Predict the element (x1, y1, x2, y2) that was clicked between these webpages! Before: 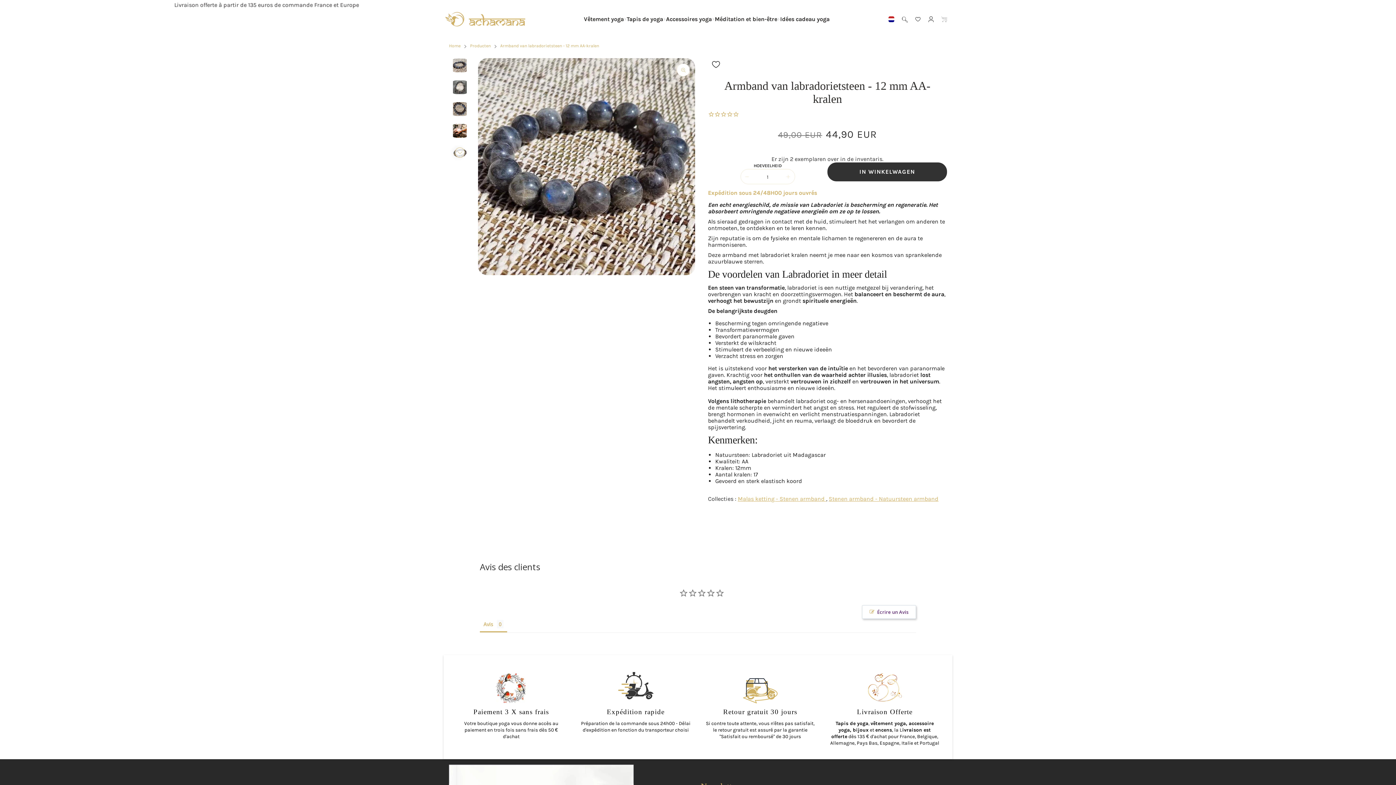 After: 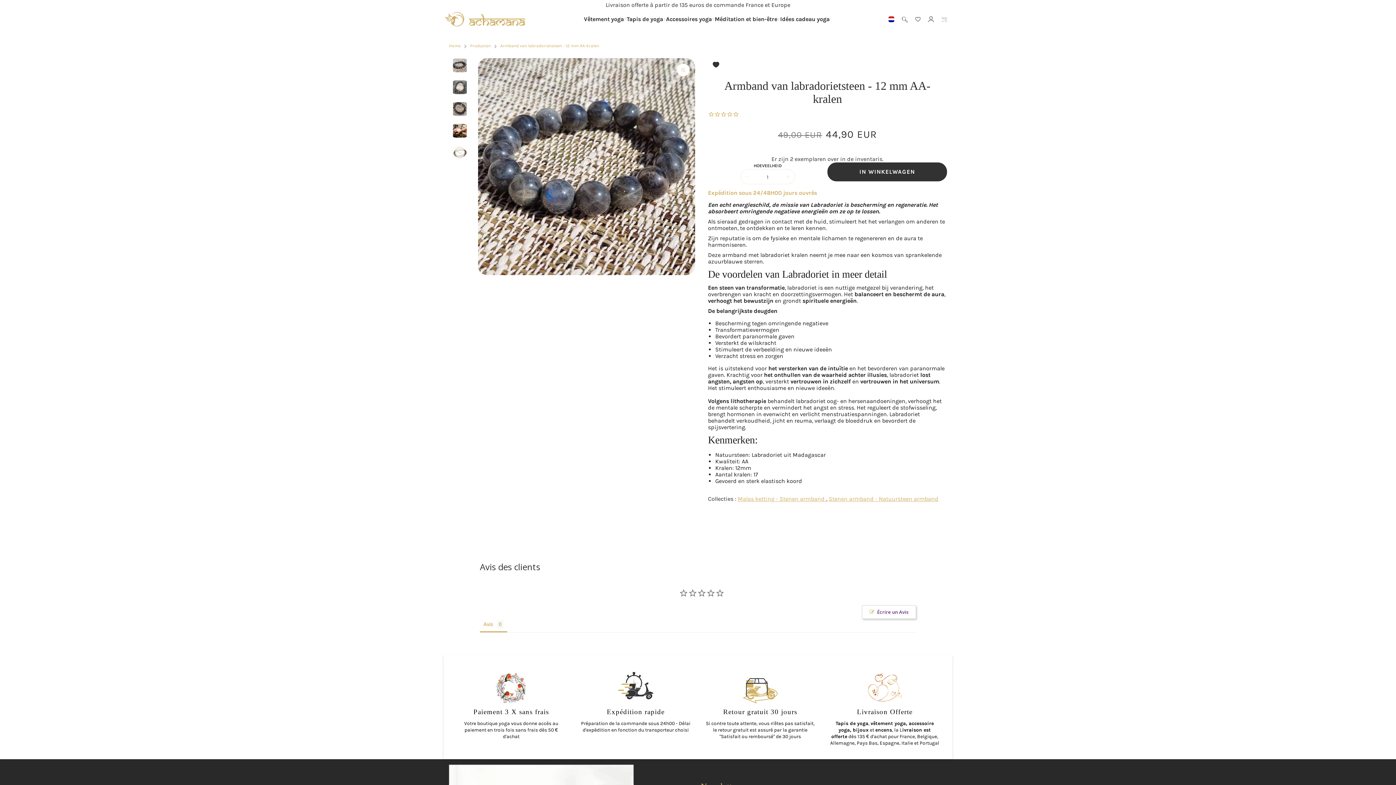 Action: bbox: (709, 58, 722, 71) label: Sla